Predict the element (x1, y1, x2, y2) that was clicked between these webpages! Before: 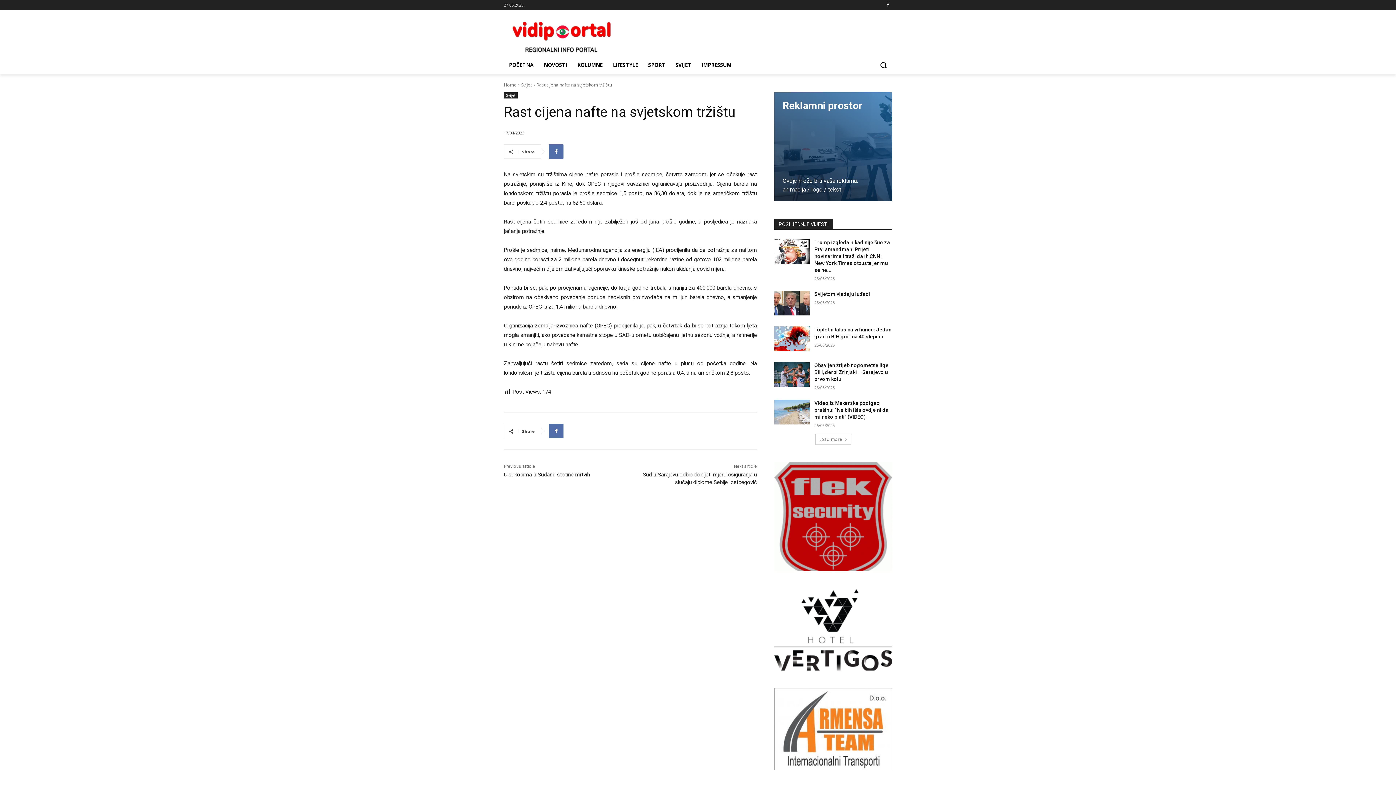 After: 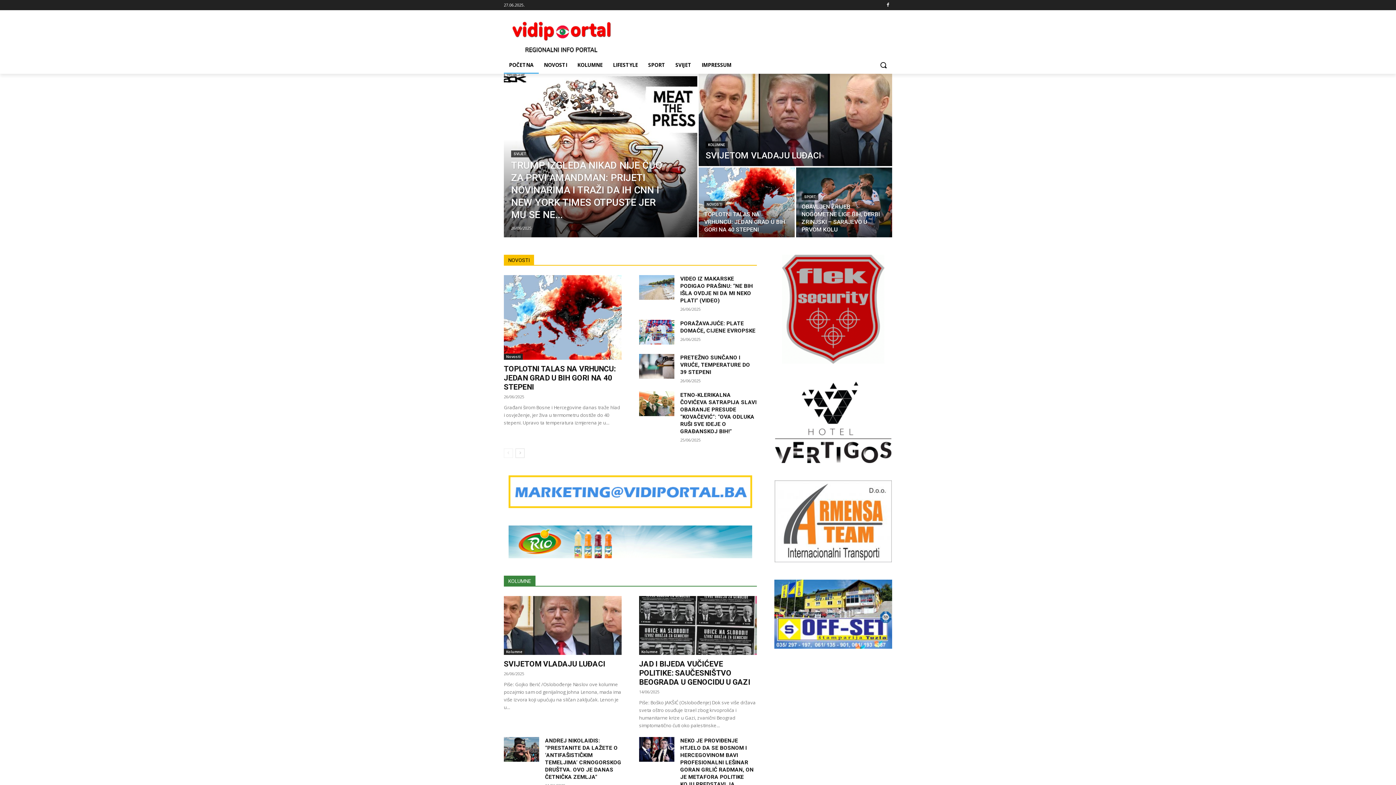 Action: label: POČETNA bbox: (504, 56, 538, 73)